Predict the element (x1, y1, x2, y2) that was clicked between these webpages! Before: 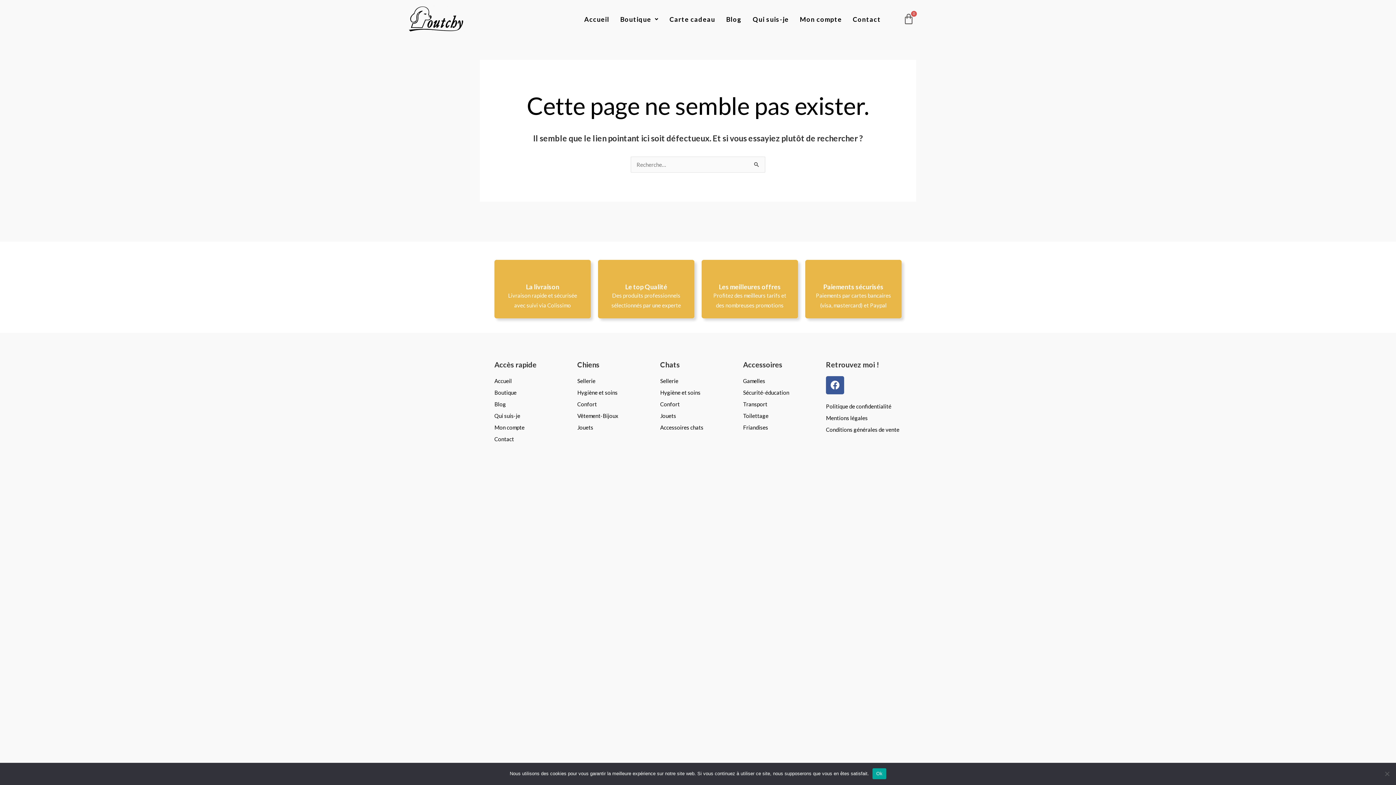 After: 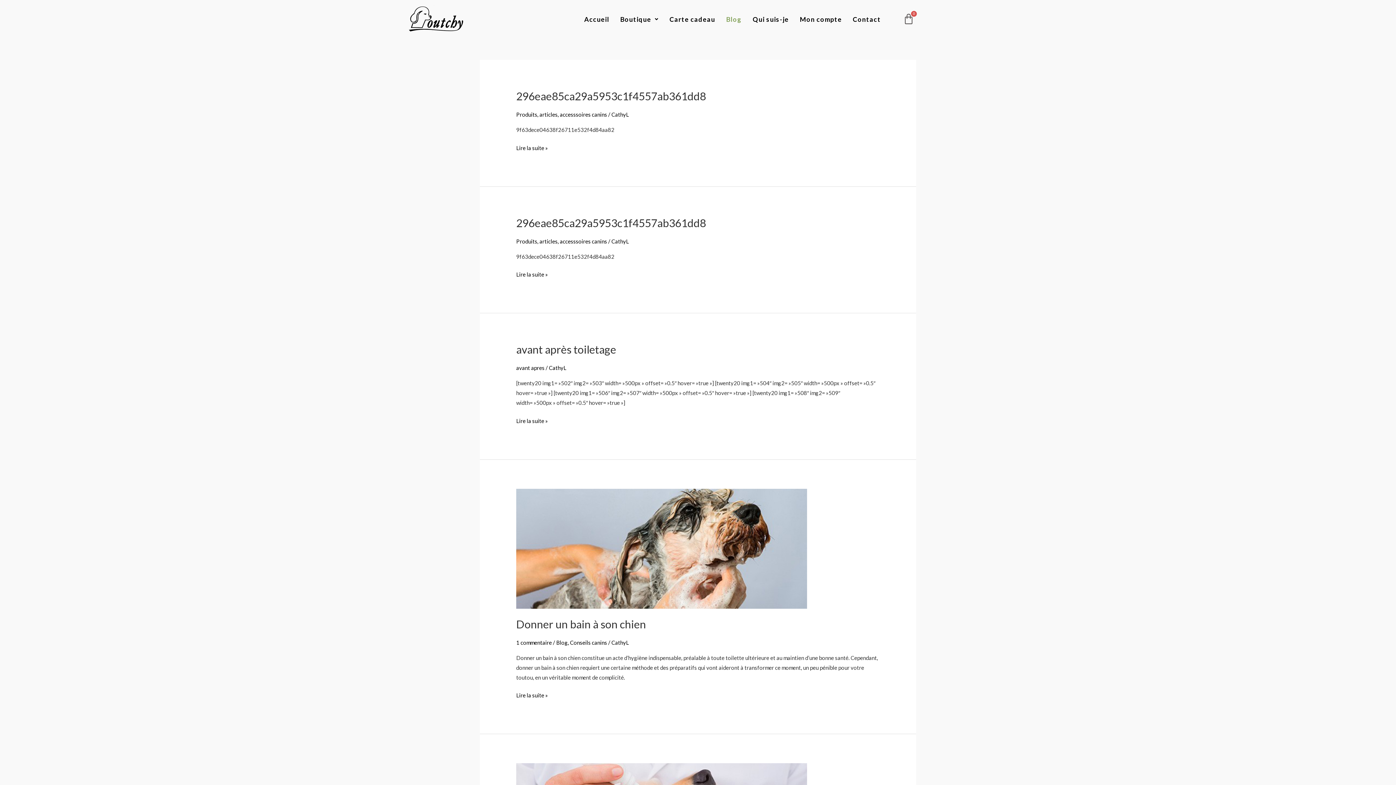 Action: label: Blog bbox: (494, 399, 570, 409)